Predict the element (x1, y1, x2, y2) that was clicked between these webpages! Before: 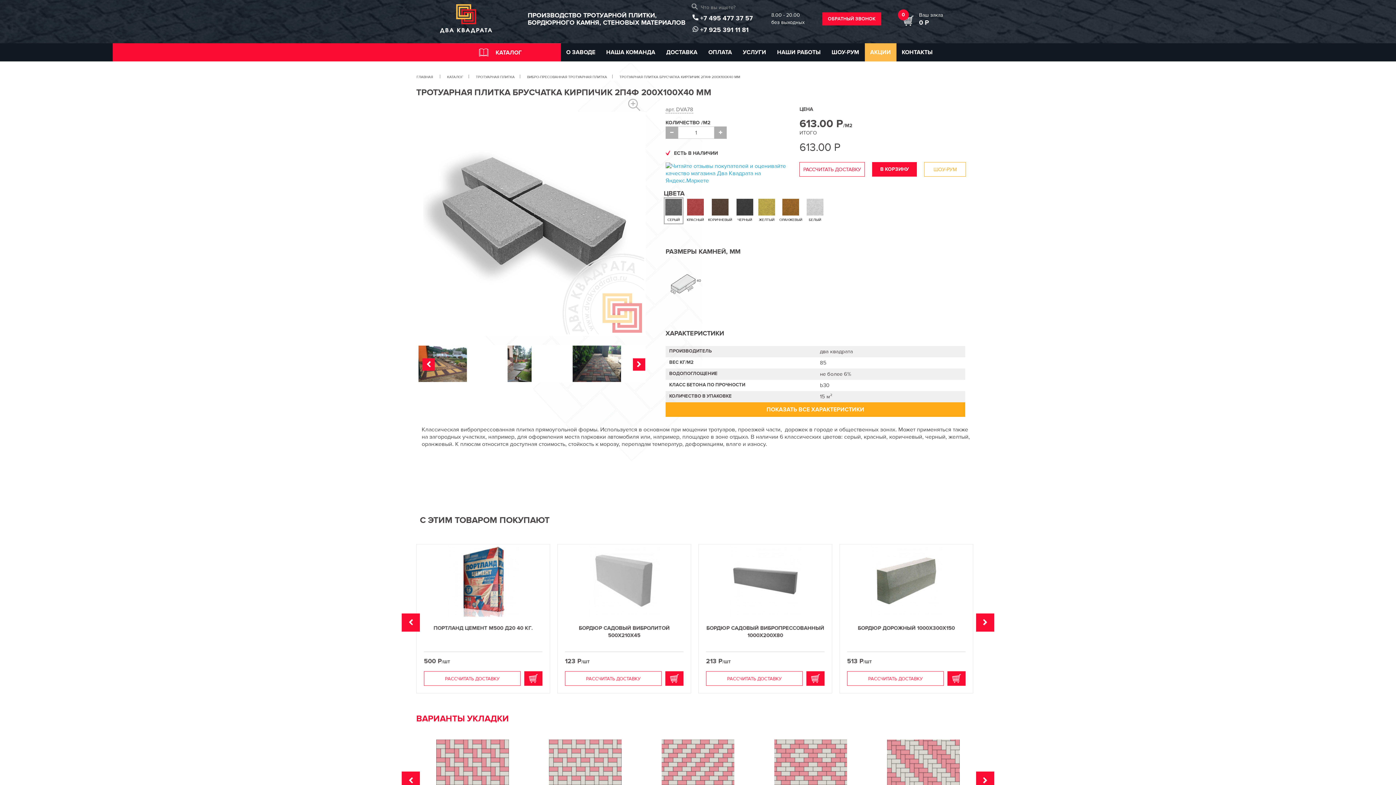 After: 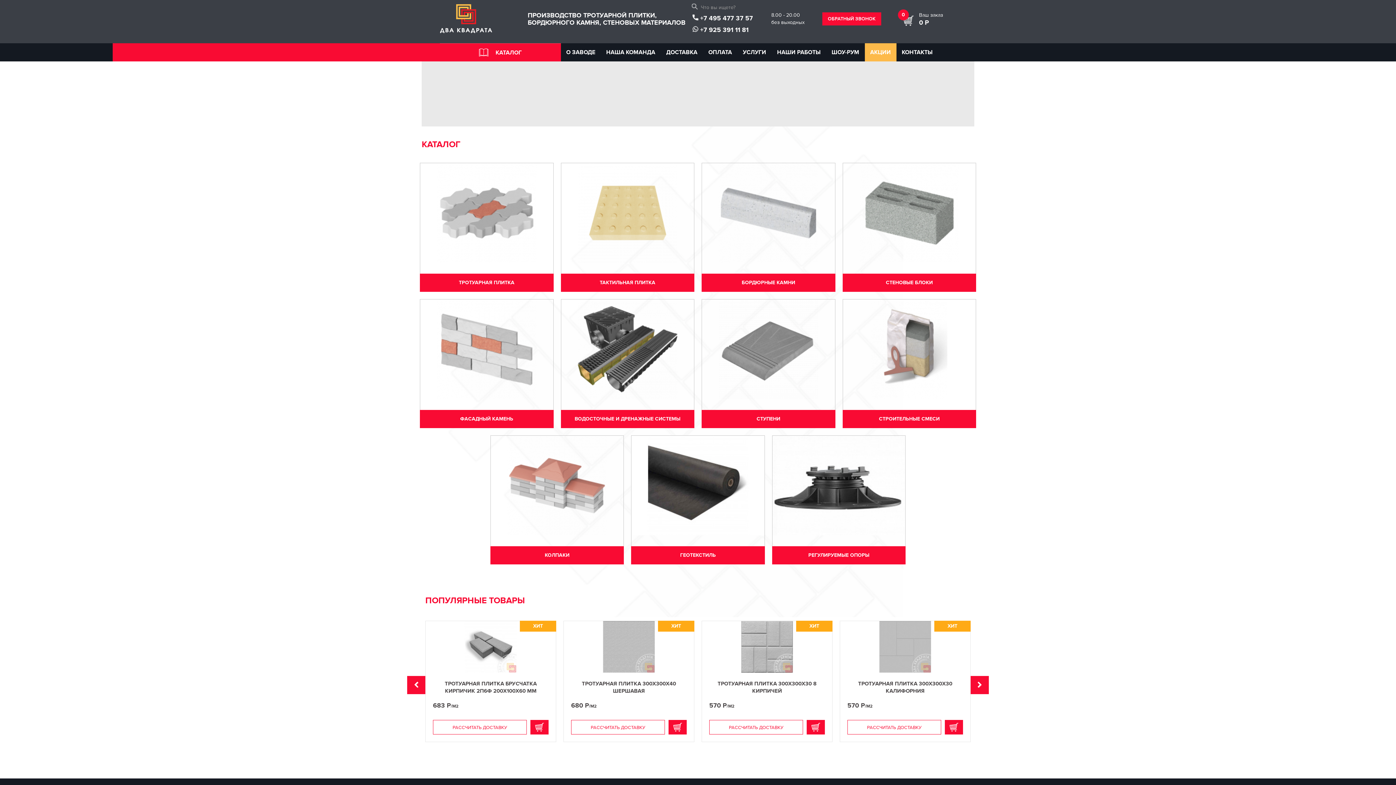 Action: label: ГЛАВНАЯ bbox: (416, 74, 433, 79)